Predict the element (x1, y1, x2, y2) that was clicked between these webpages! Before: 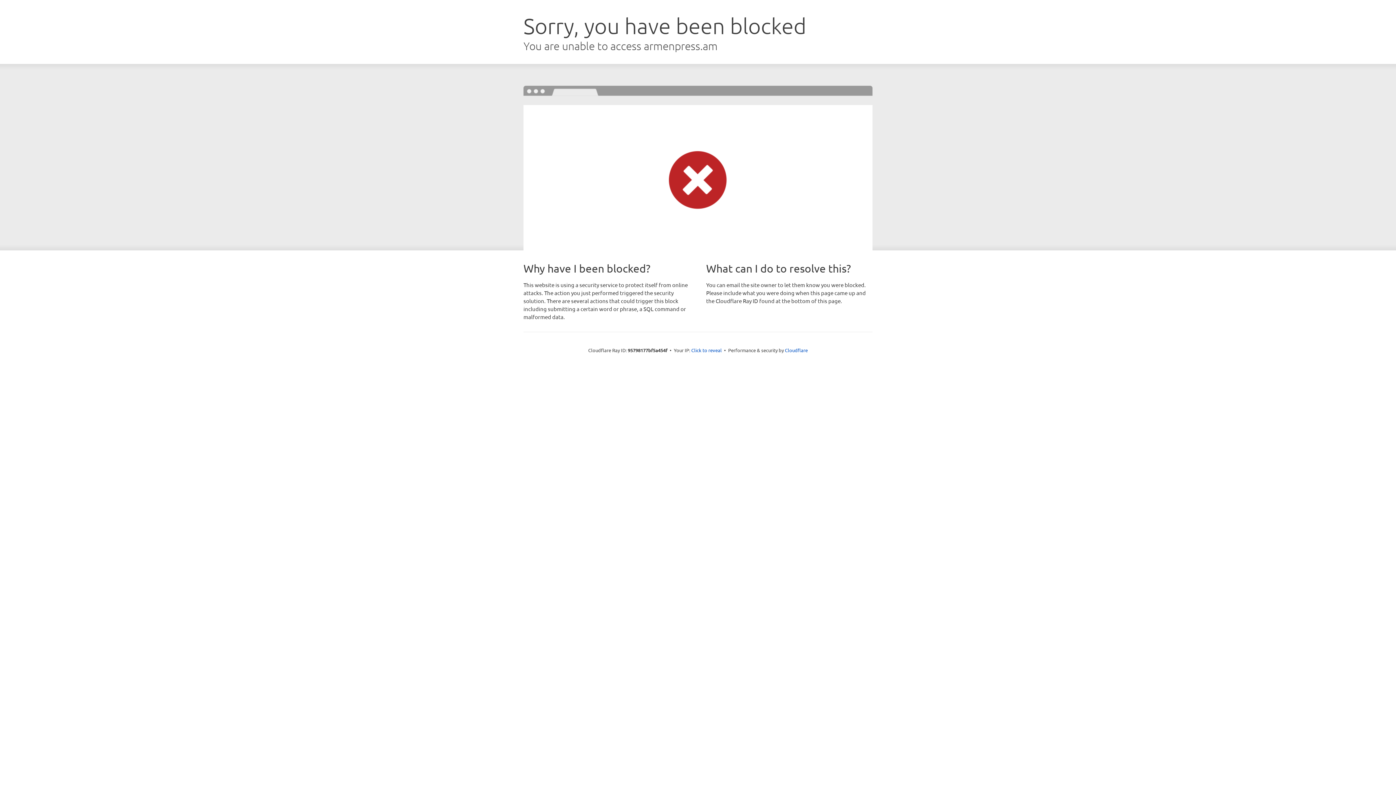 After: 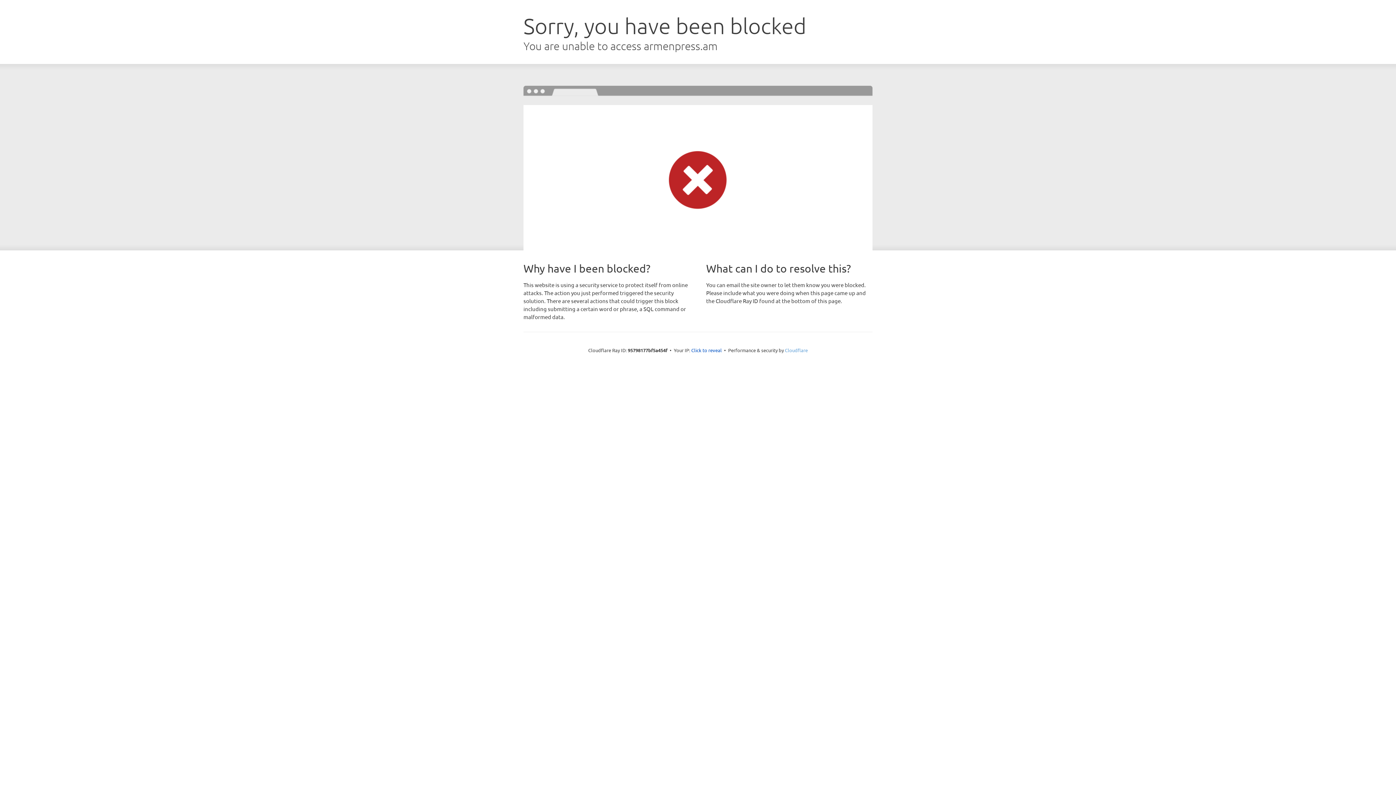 Action: bbox: (785, 347, 808, 353) label: Cloudflare